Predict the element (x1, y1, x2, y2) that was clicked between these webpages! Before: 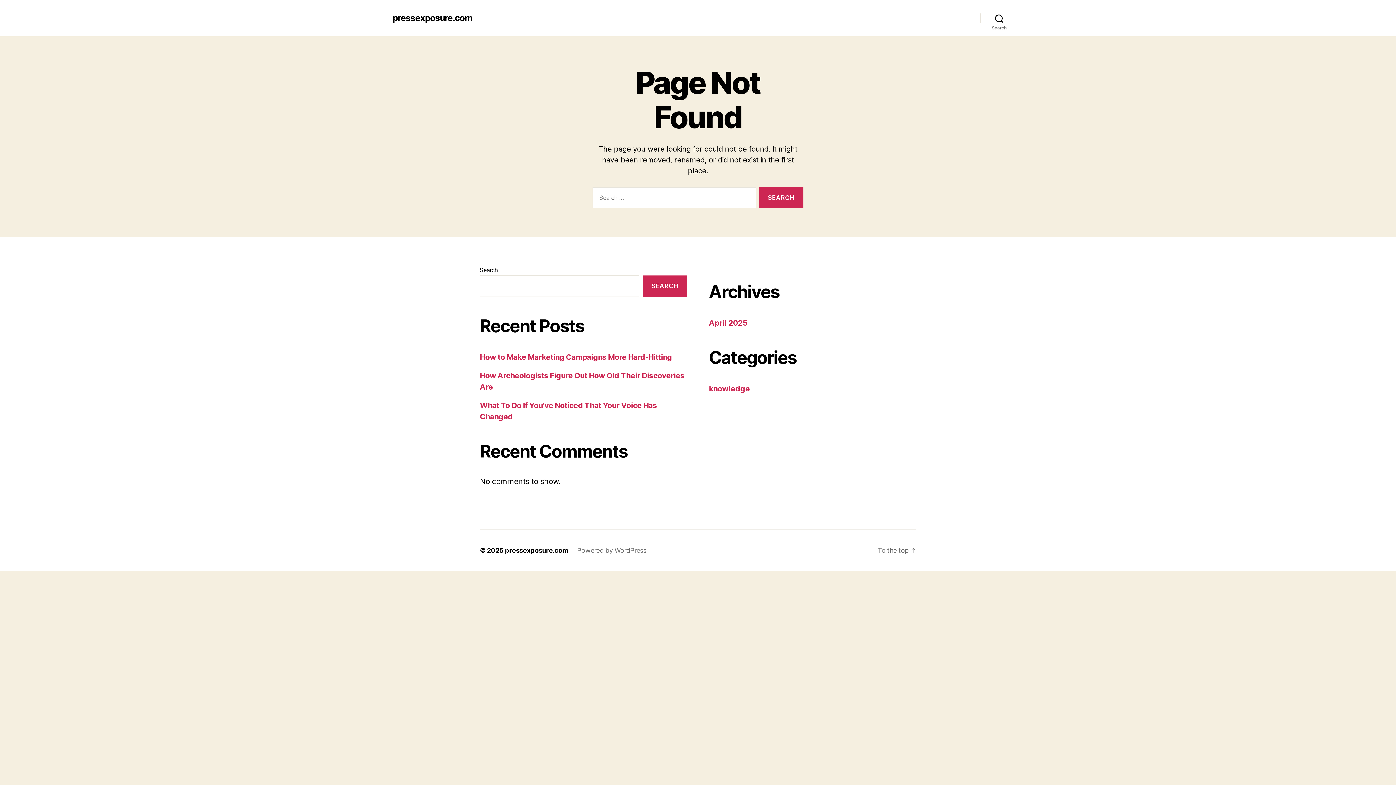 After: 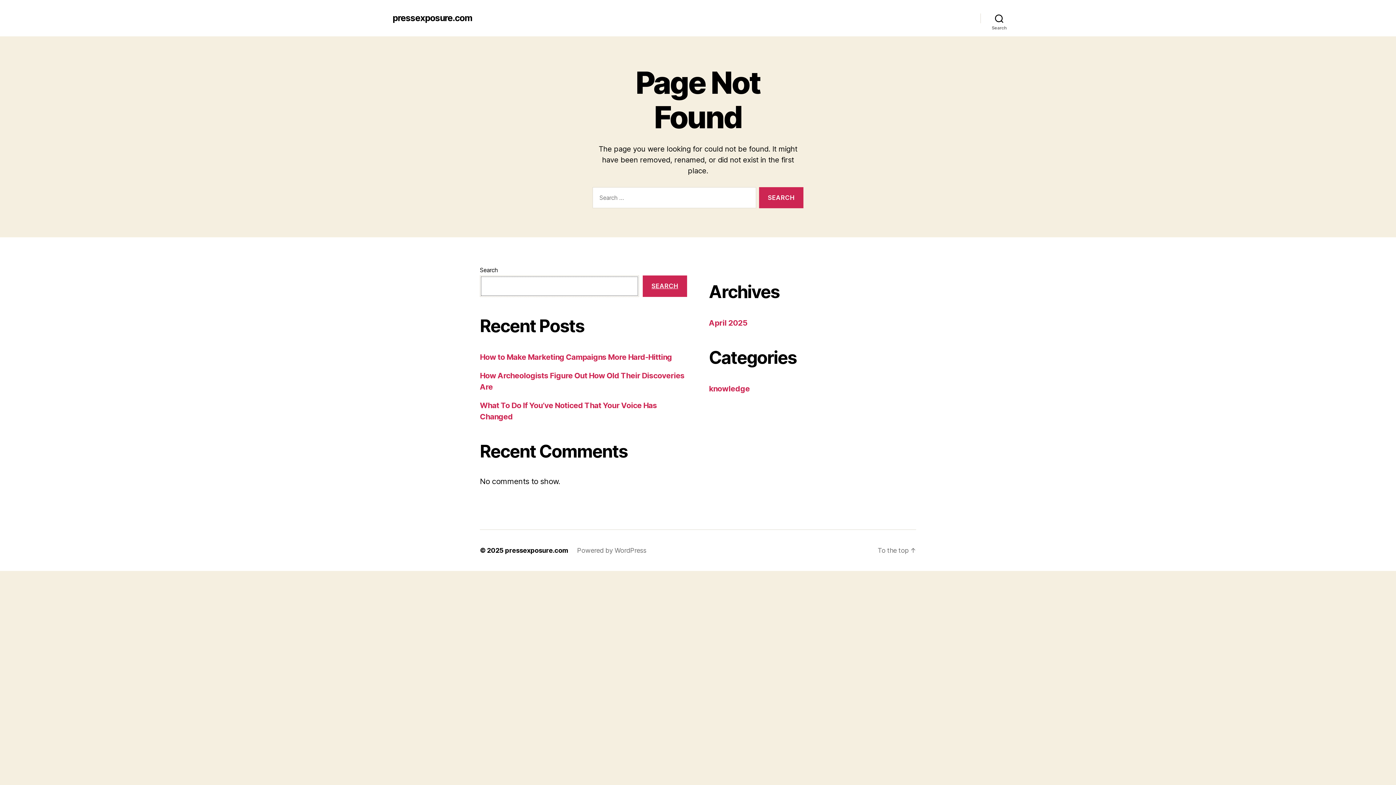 Action: bbox: (642, 275, 687, 297) label: Search